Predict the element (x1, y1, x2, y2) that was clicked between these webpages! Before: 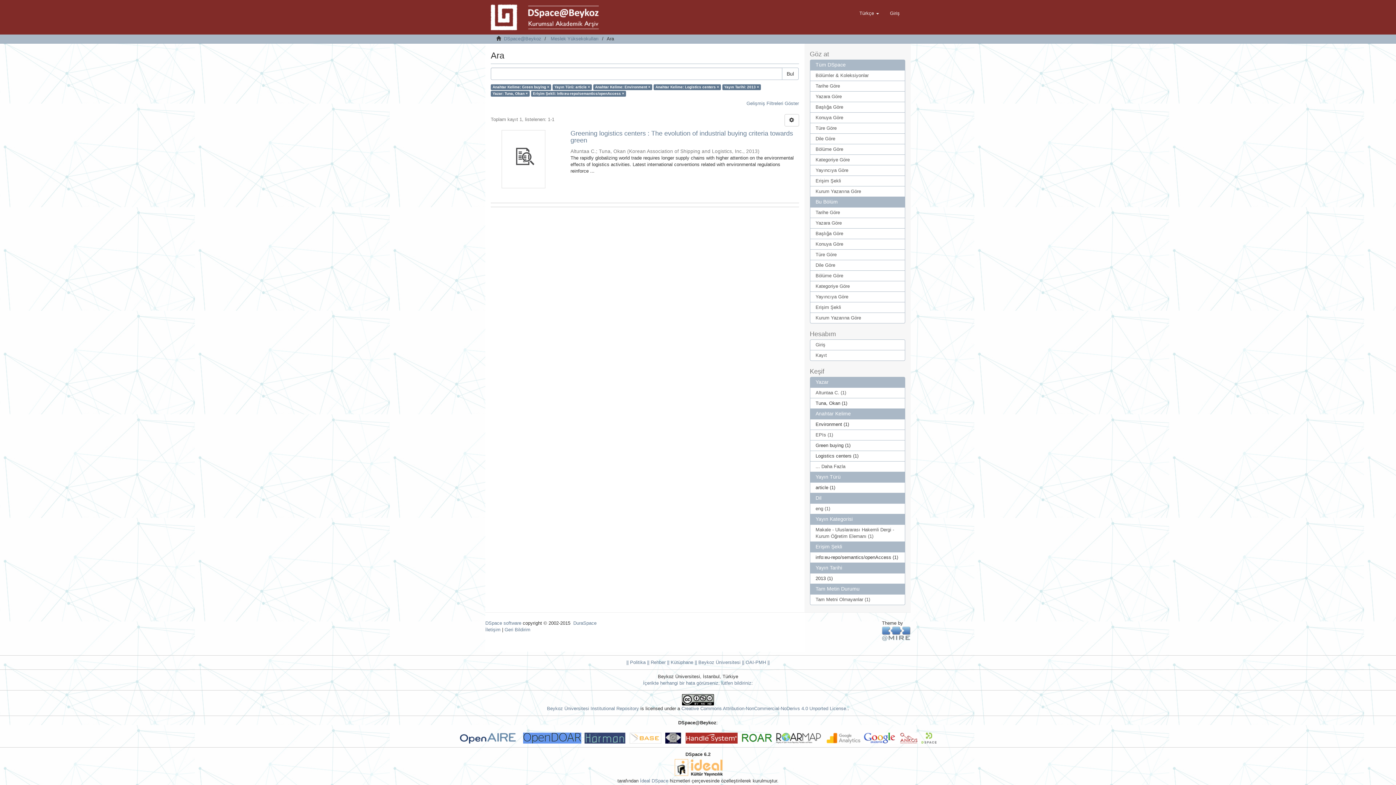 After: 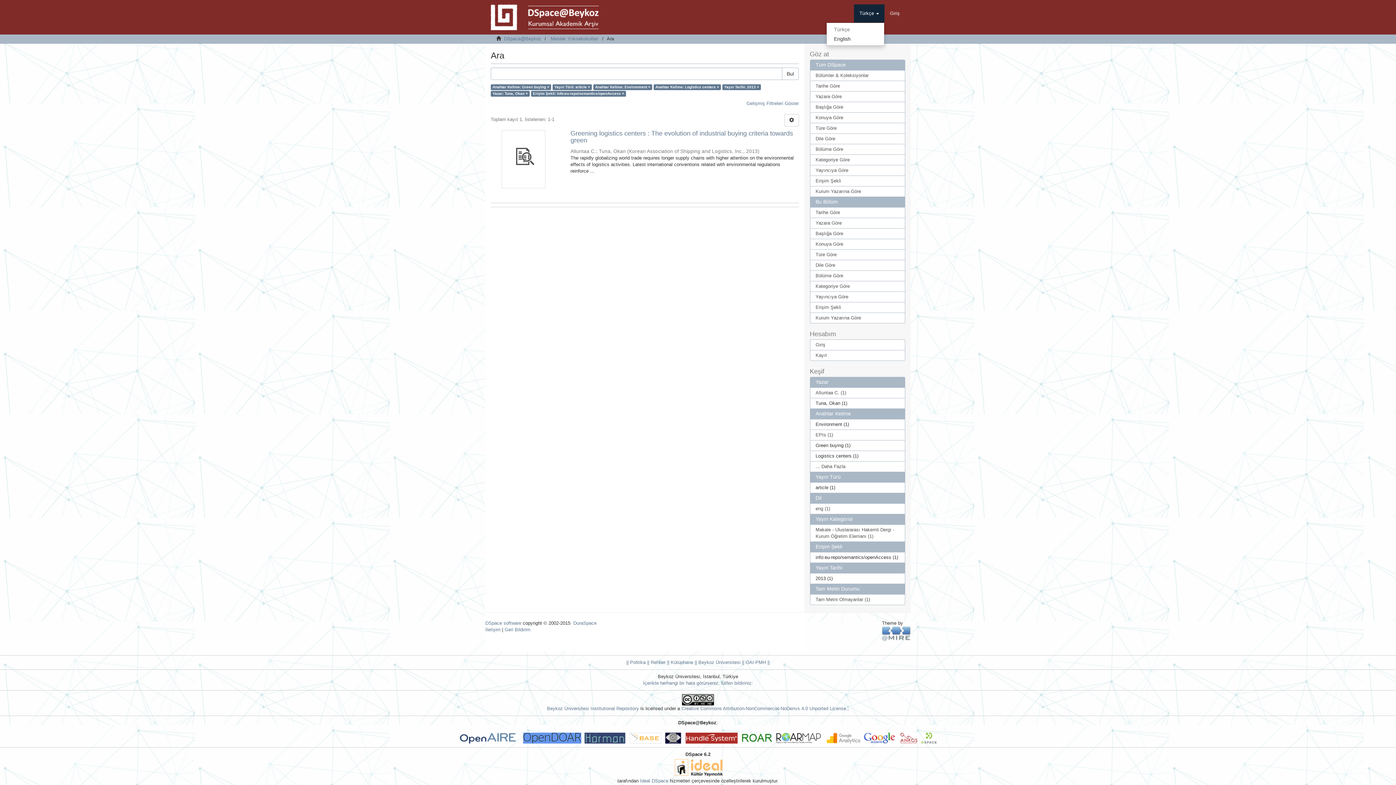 Action: bbox: (854, 4, 884, 22) label: Türkçe 